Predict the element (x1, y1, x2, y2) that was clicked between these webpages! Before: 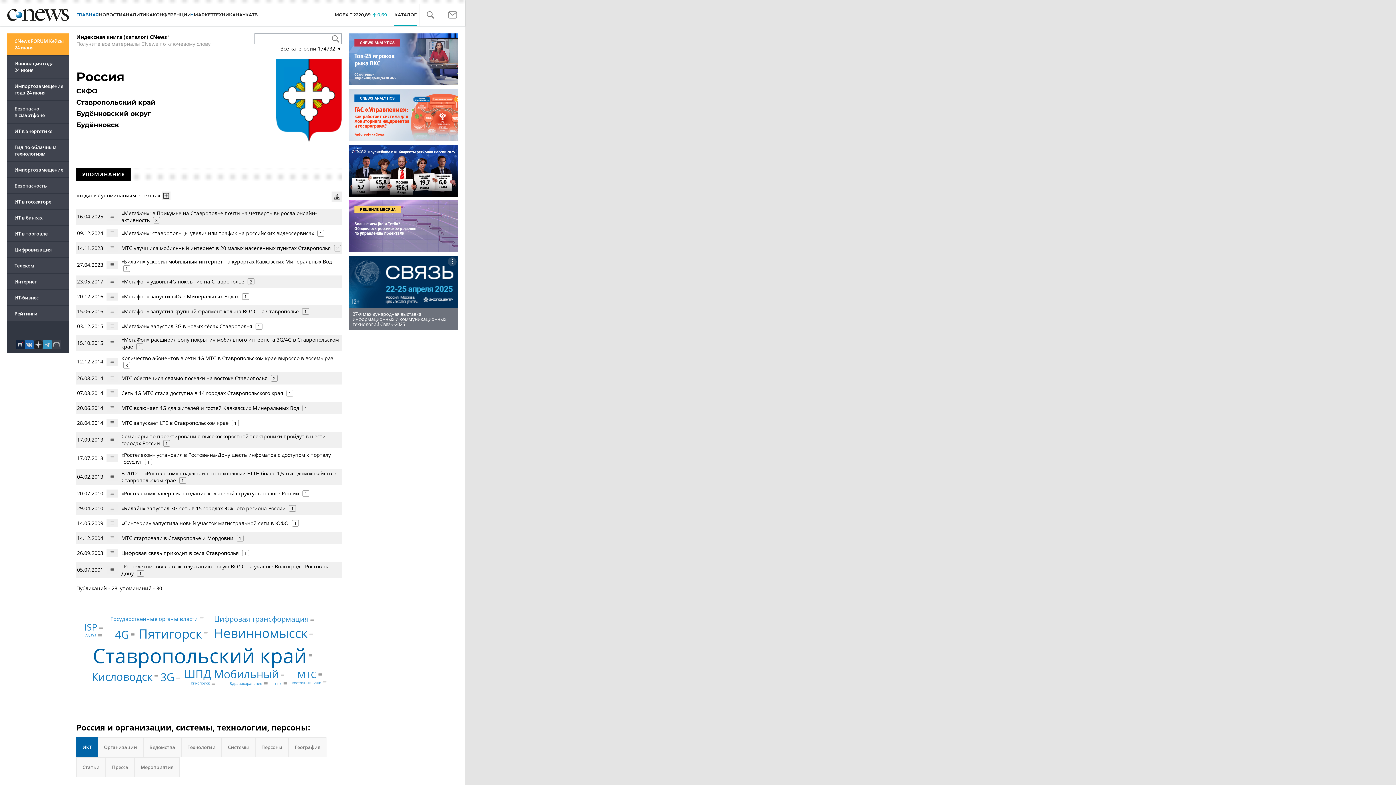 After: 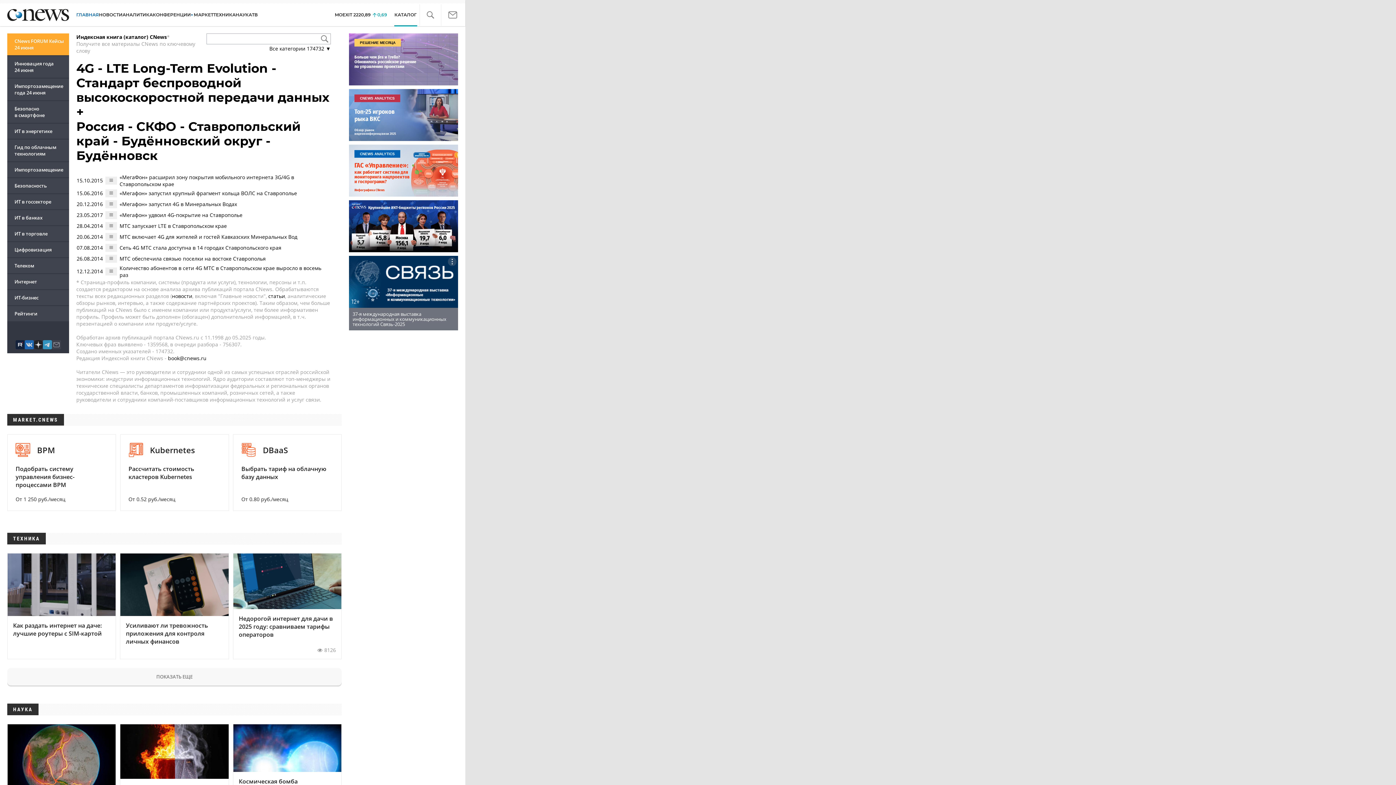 Action: bbox: (130, 633, 134, 636)